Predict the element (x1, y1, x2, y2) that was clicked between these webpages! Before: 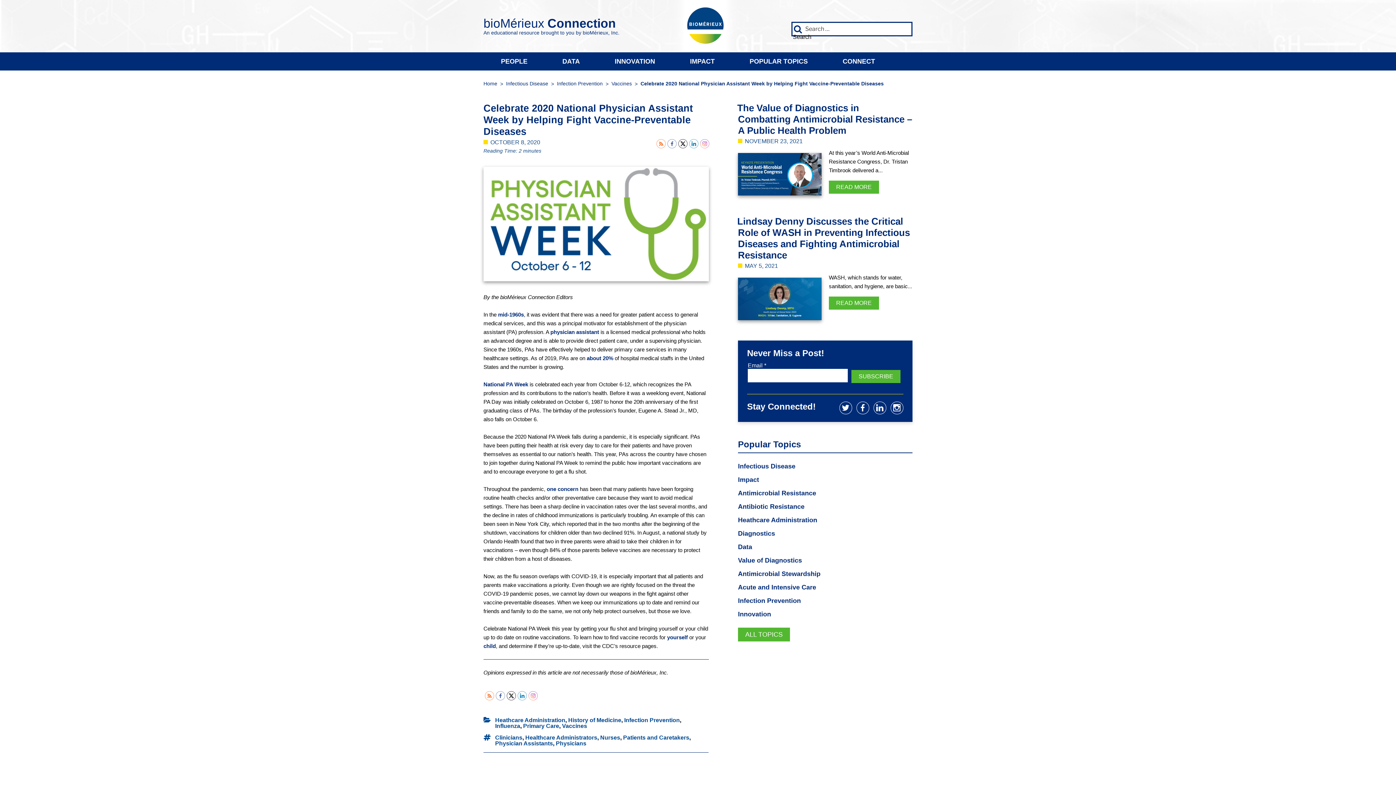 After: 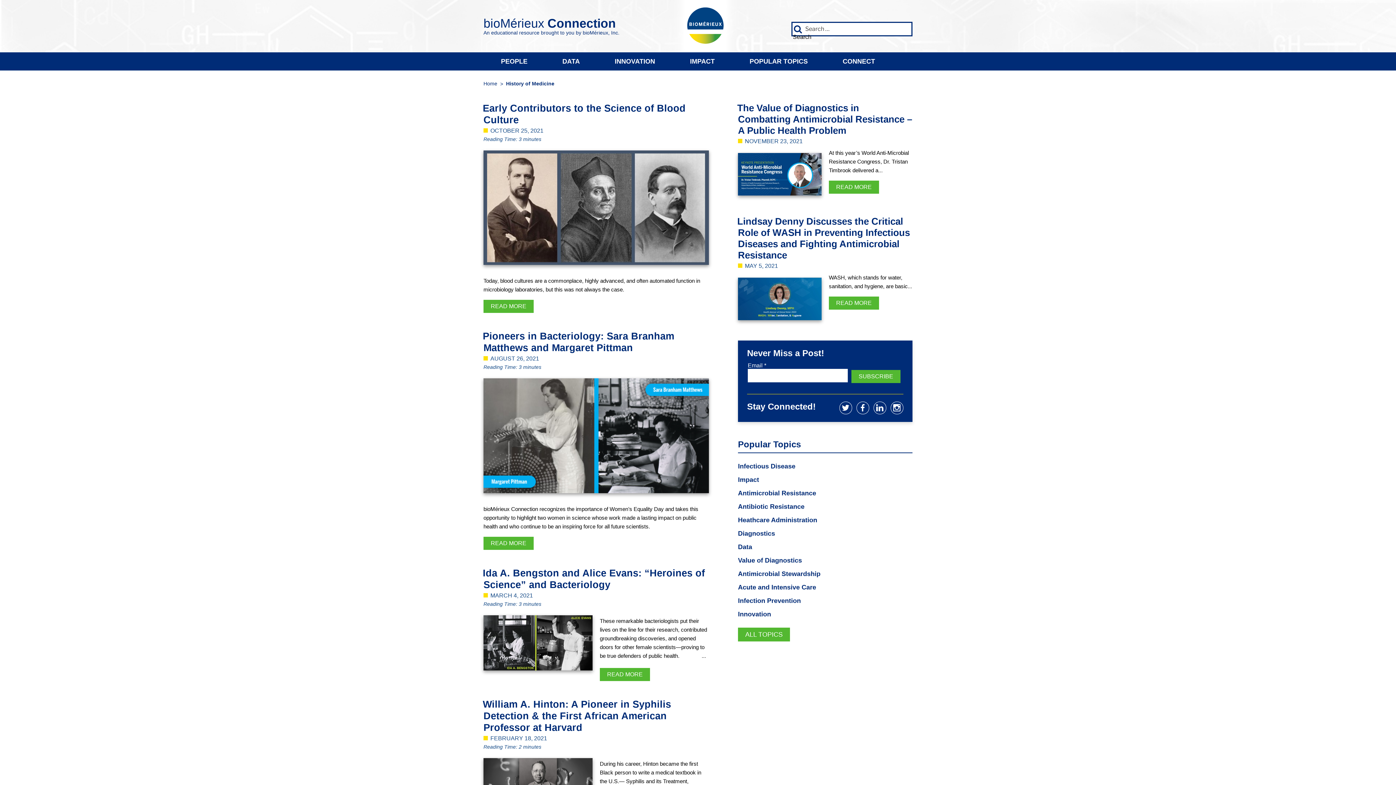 Action: label: History of Medicine bbox: (568, 717, 621, 723)